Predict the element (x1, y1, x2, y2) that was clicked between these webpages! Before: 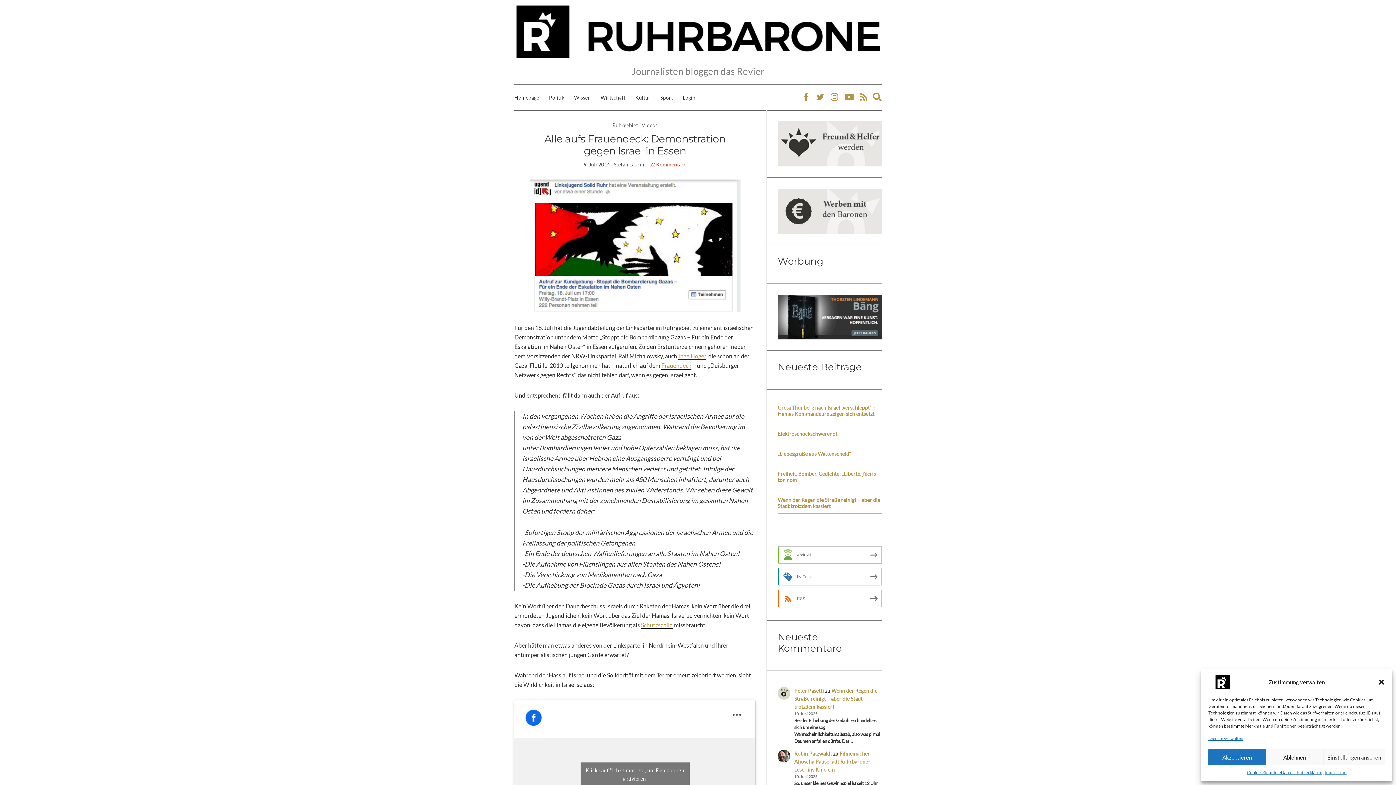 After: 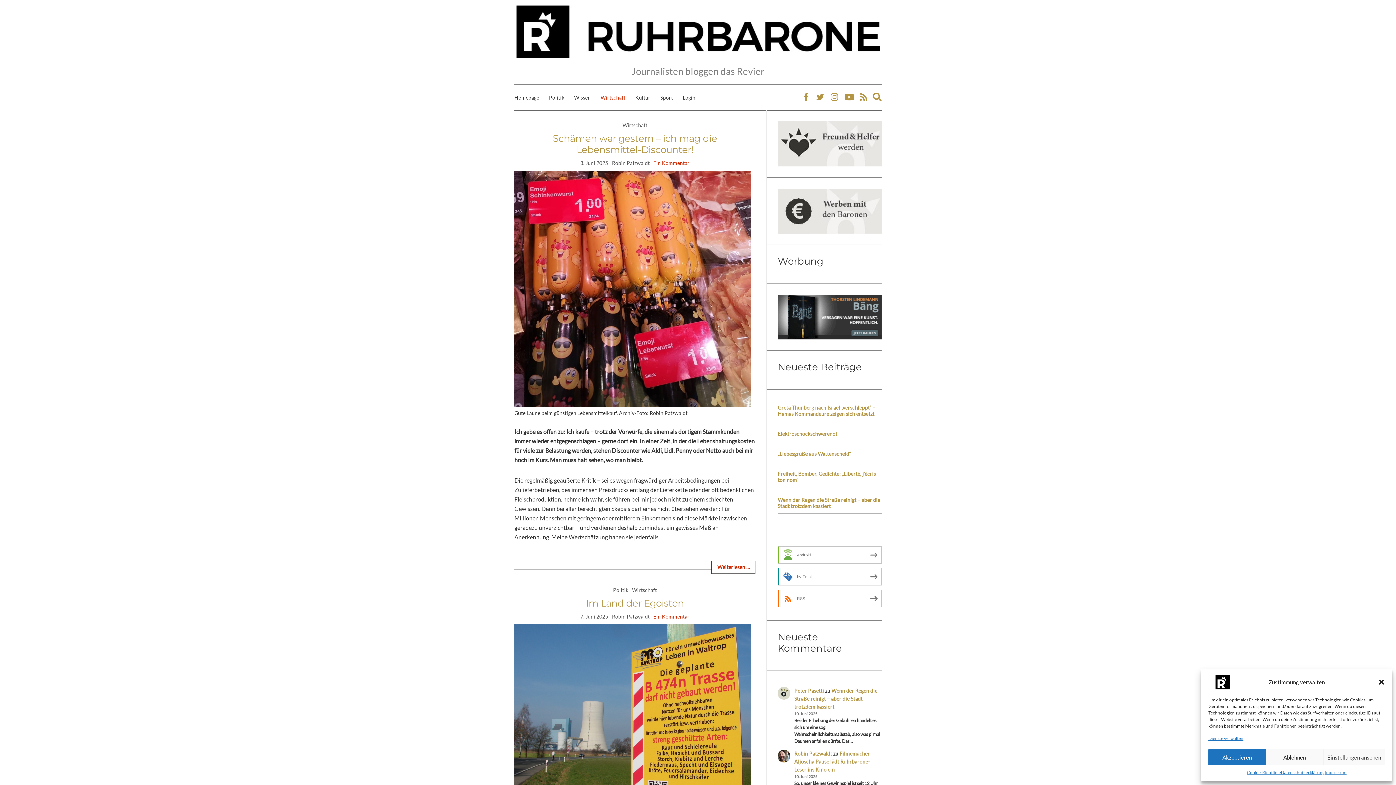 Action: label: Wirtschaft bbox: (600, 93, 625, 101)